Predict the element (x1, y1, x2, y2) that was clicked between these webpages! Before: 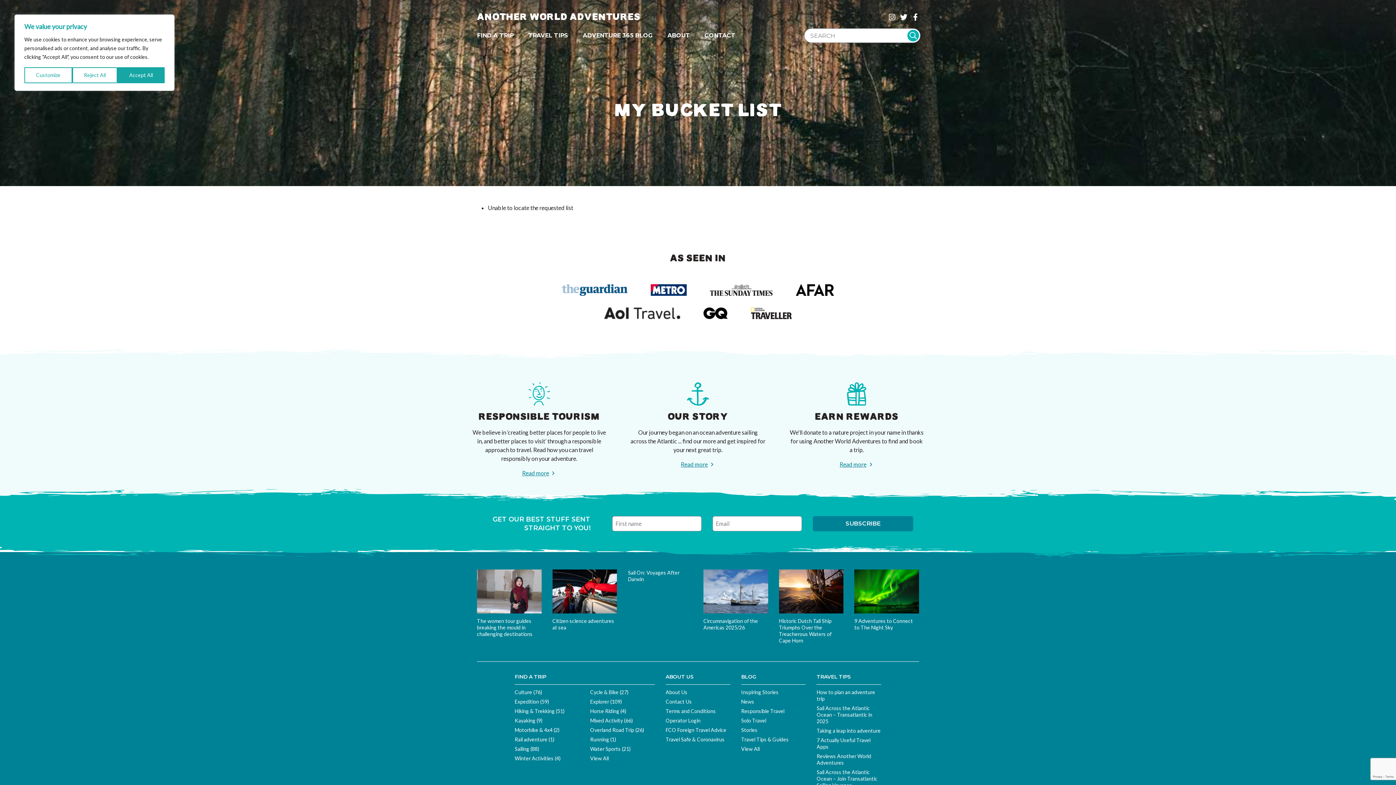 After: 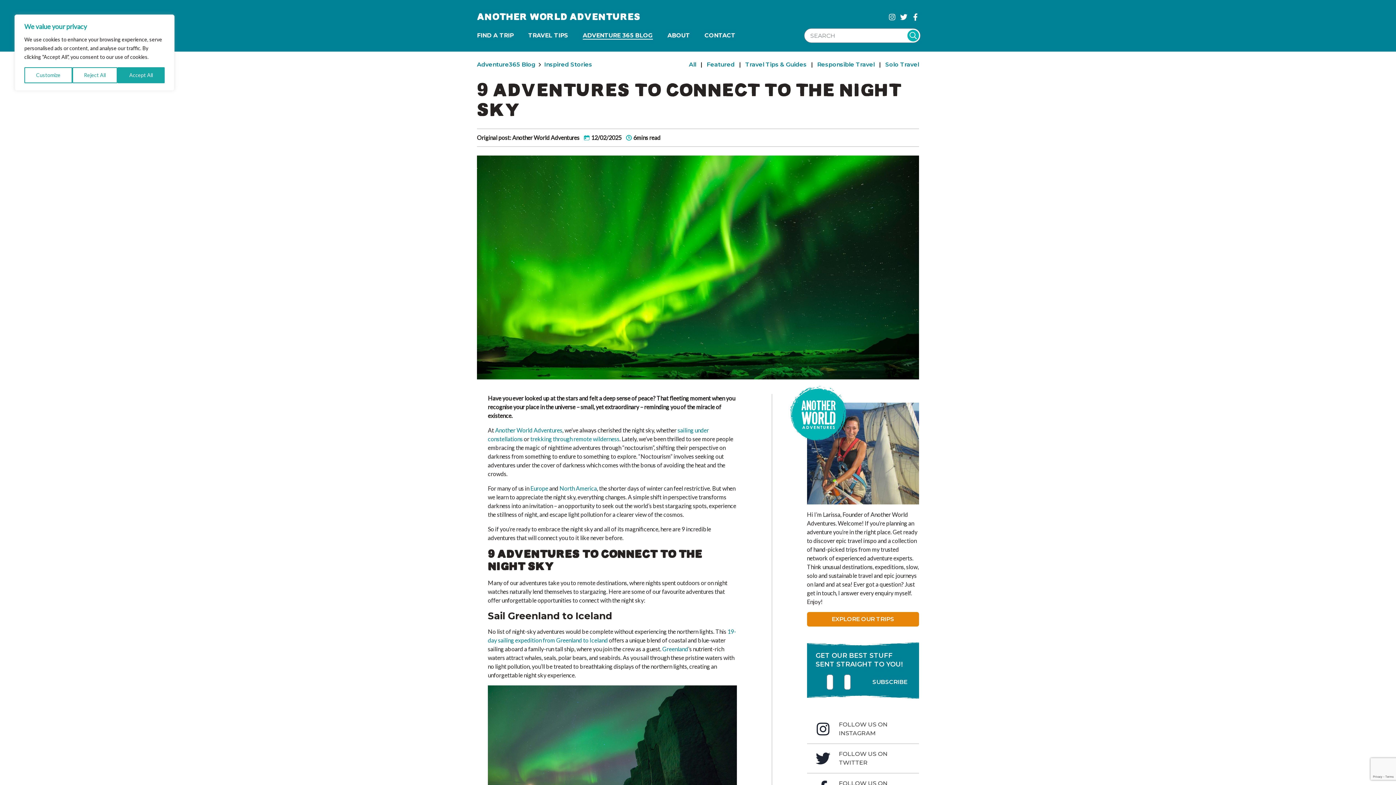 Action: bbox: (854, 618, 913, 630) label: 9 Adventures to Connect to The Night Sky